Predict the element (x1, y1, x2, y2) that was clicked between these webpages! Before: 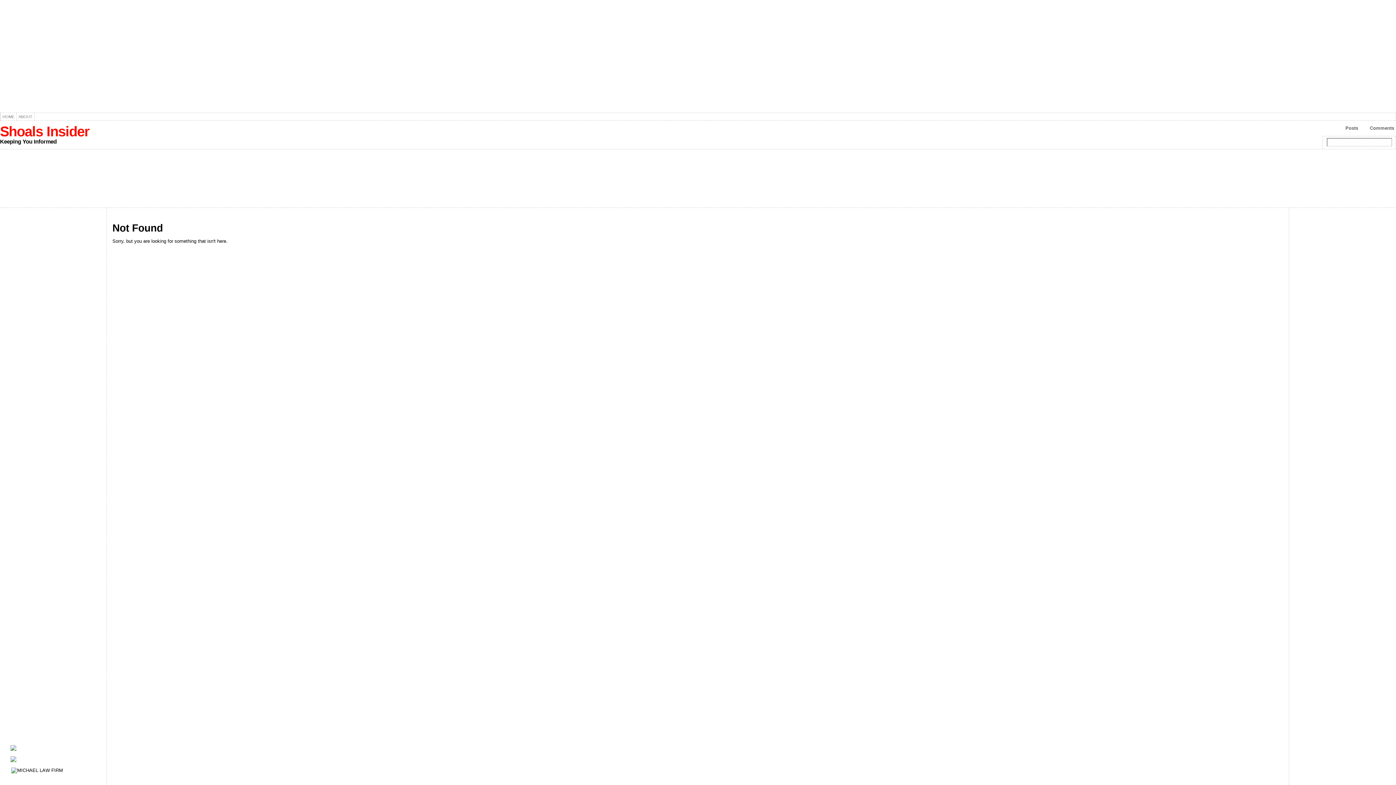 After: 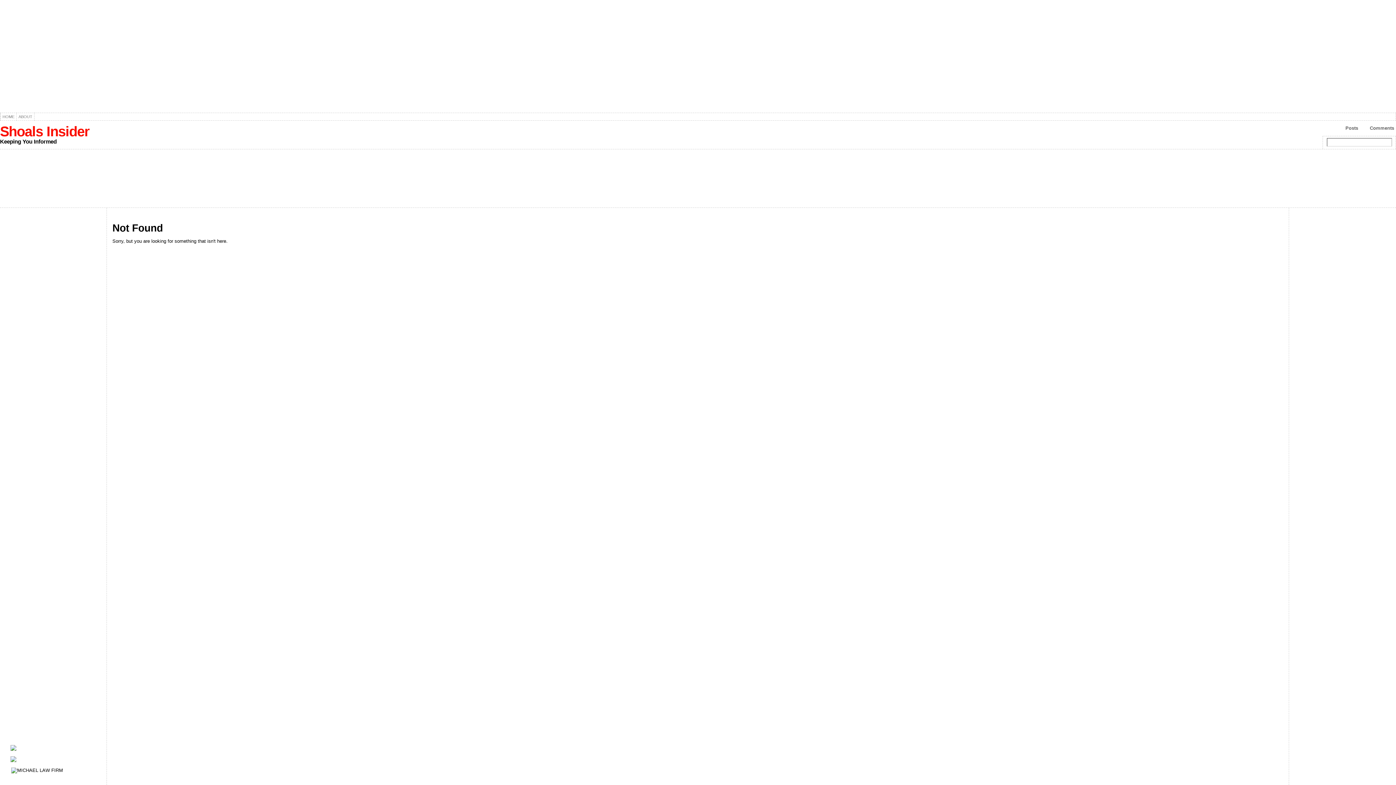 Action: bbox: (10, 378, 102, 487)